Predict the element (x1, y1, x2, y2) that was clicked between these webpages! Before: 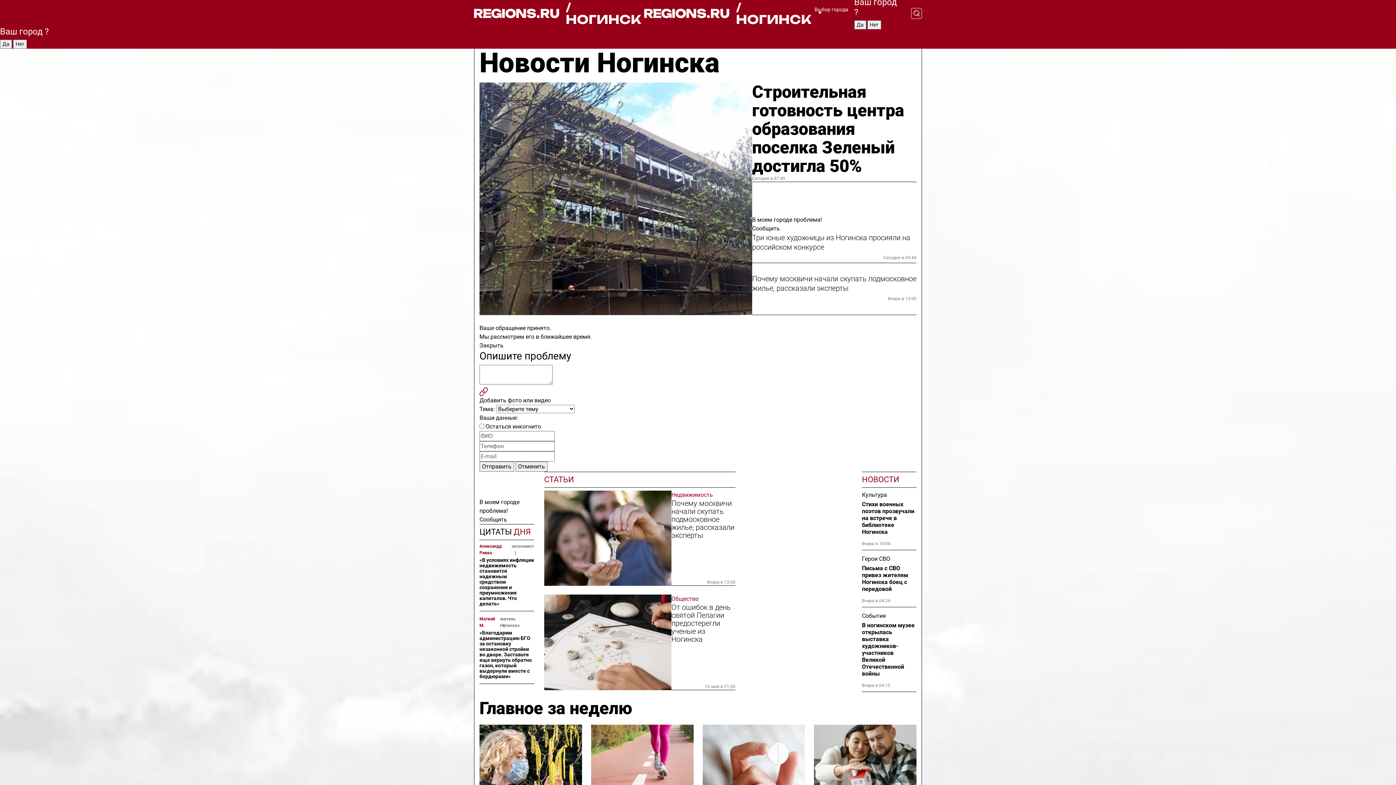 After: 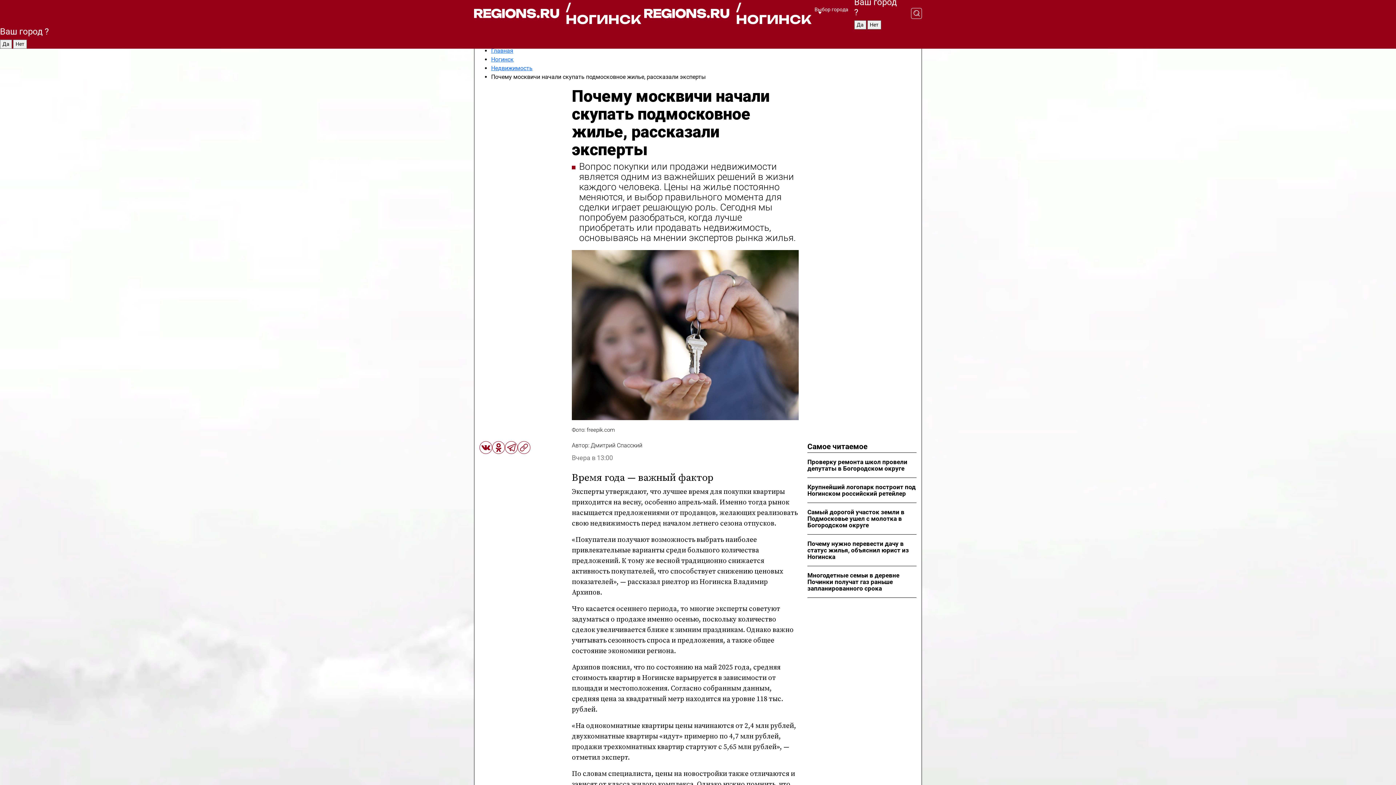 Action: bbox: (752, 274, 916, 293) label: Почему москвичи начали скупать подмосковное жилье, рассказали эксперты